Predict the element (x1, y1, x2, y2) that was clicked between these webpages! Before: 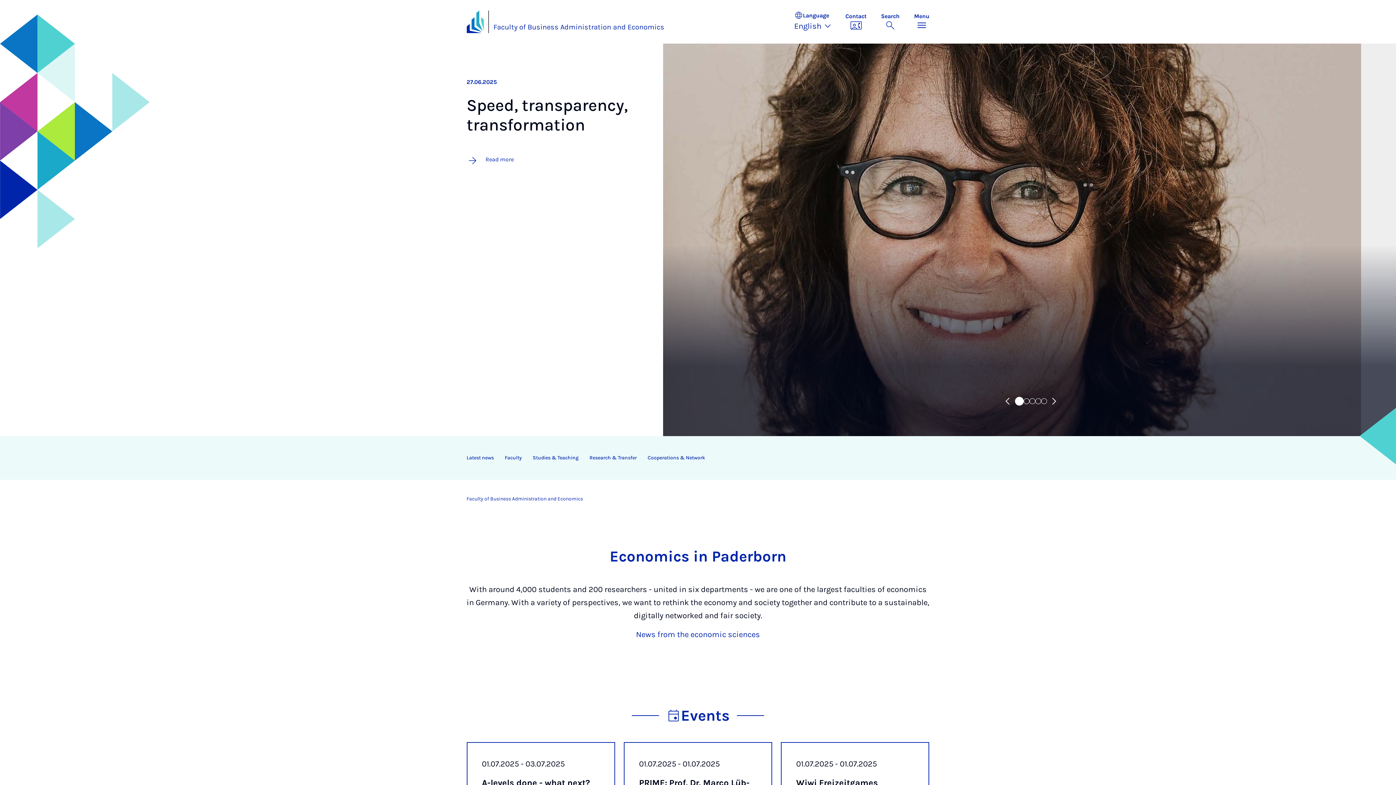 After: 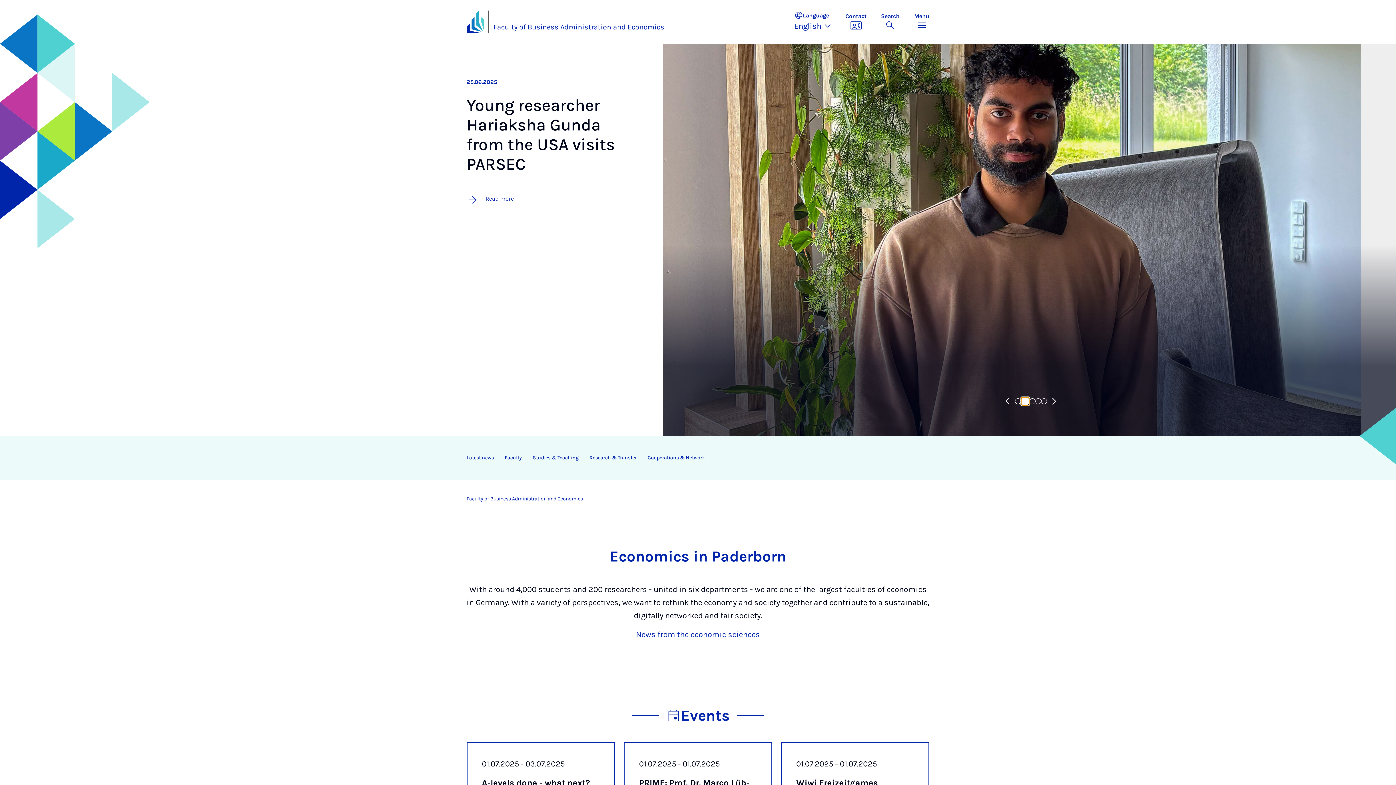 Action: bbox: (1024, 398, 1029, 404) label: Go to slide 2